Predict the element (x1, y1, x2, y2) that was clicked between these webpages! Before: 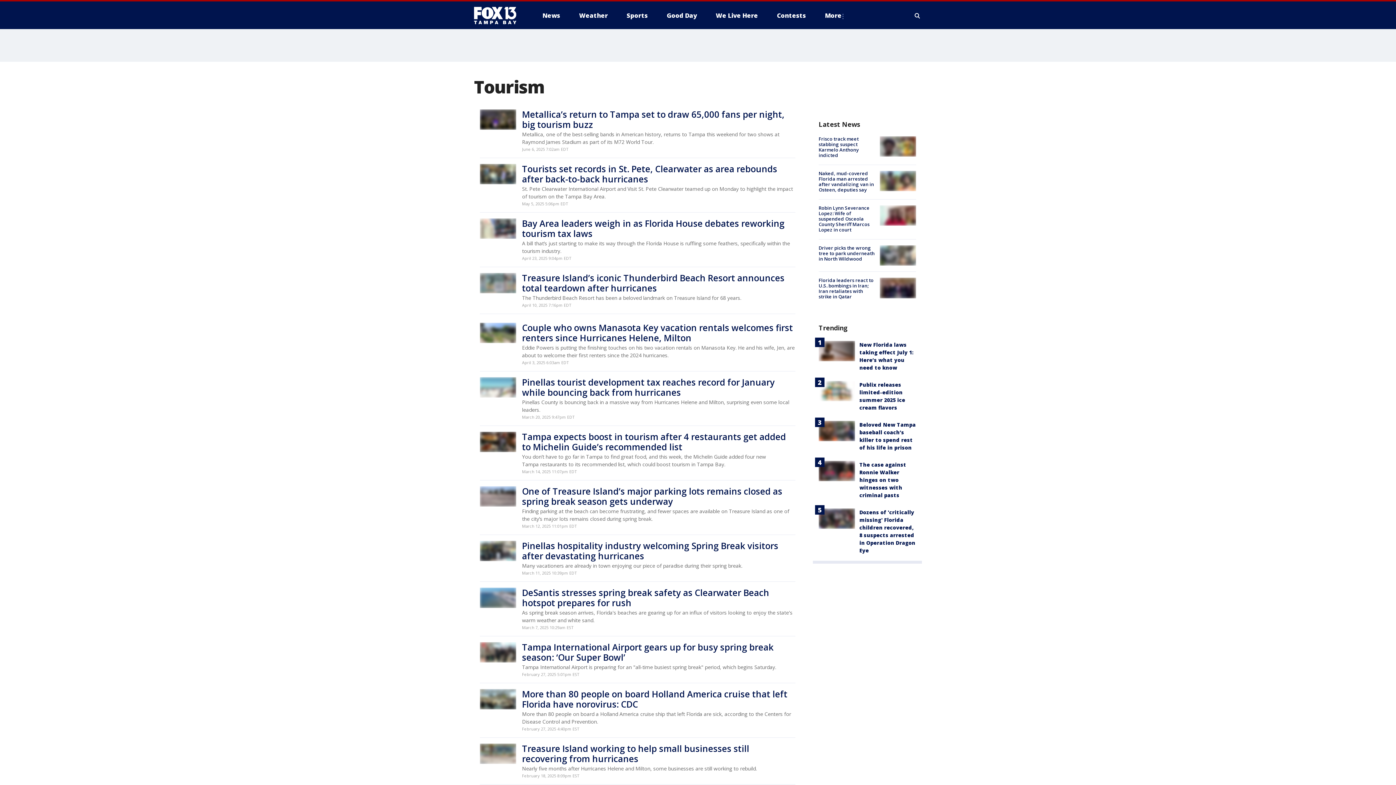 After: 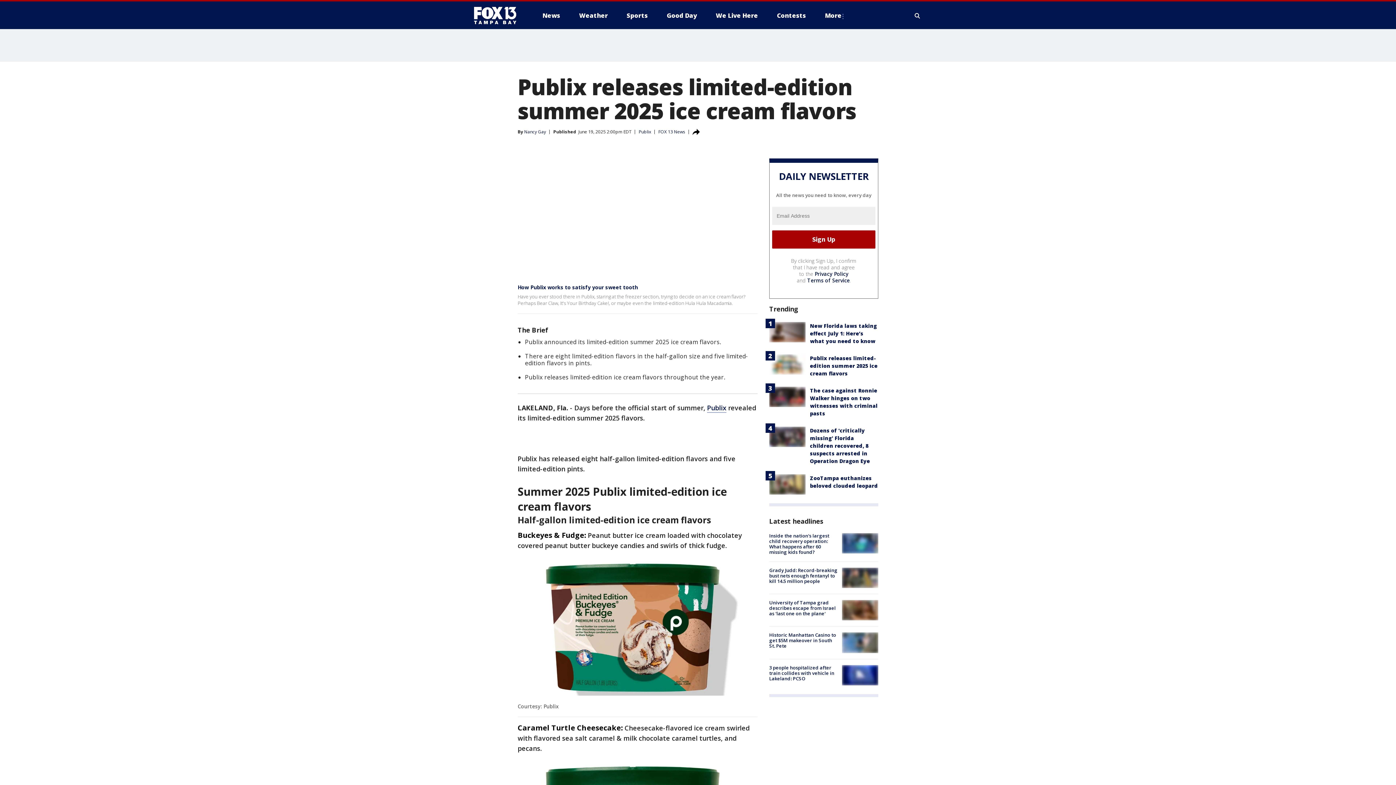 Action: bbox: (818, 381, 855, 401)